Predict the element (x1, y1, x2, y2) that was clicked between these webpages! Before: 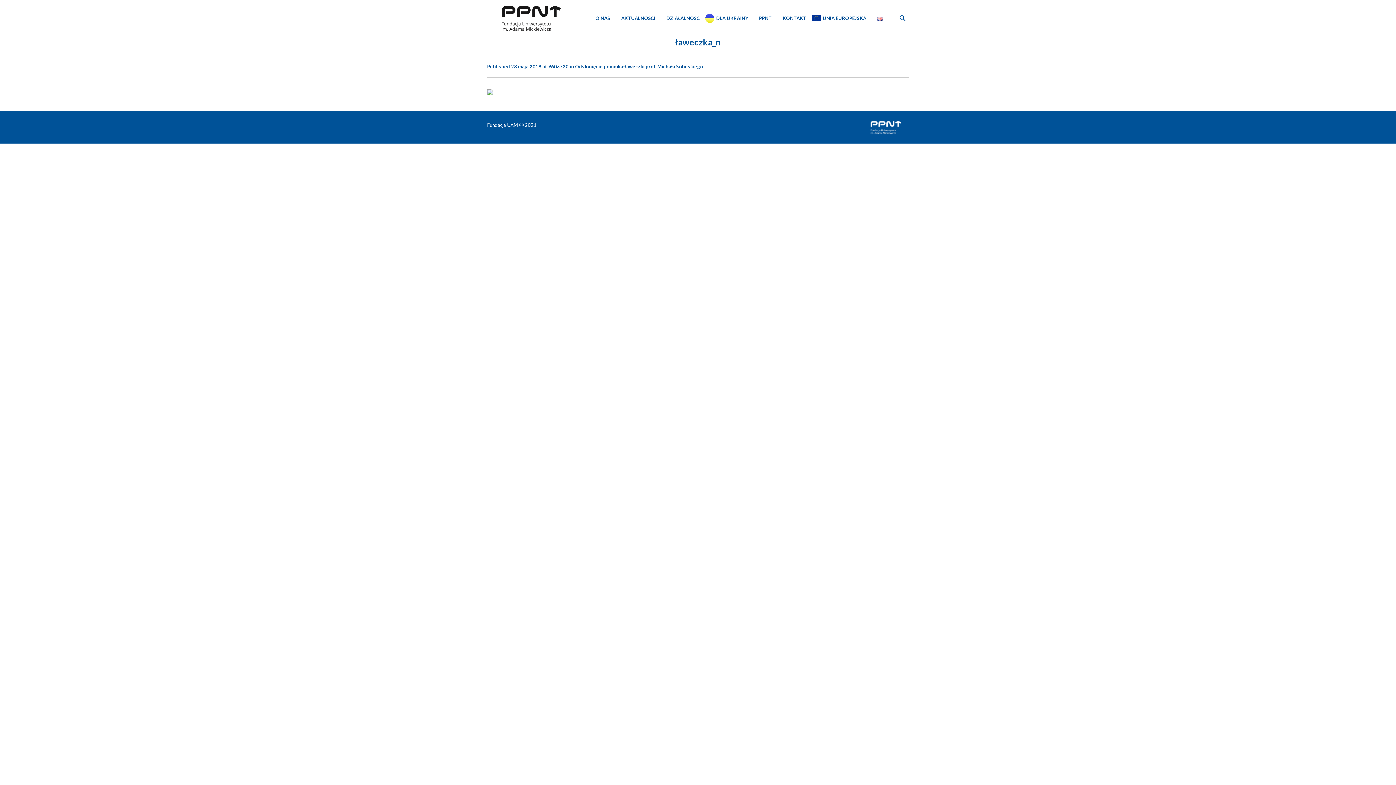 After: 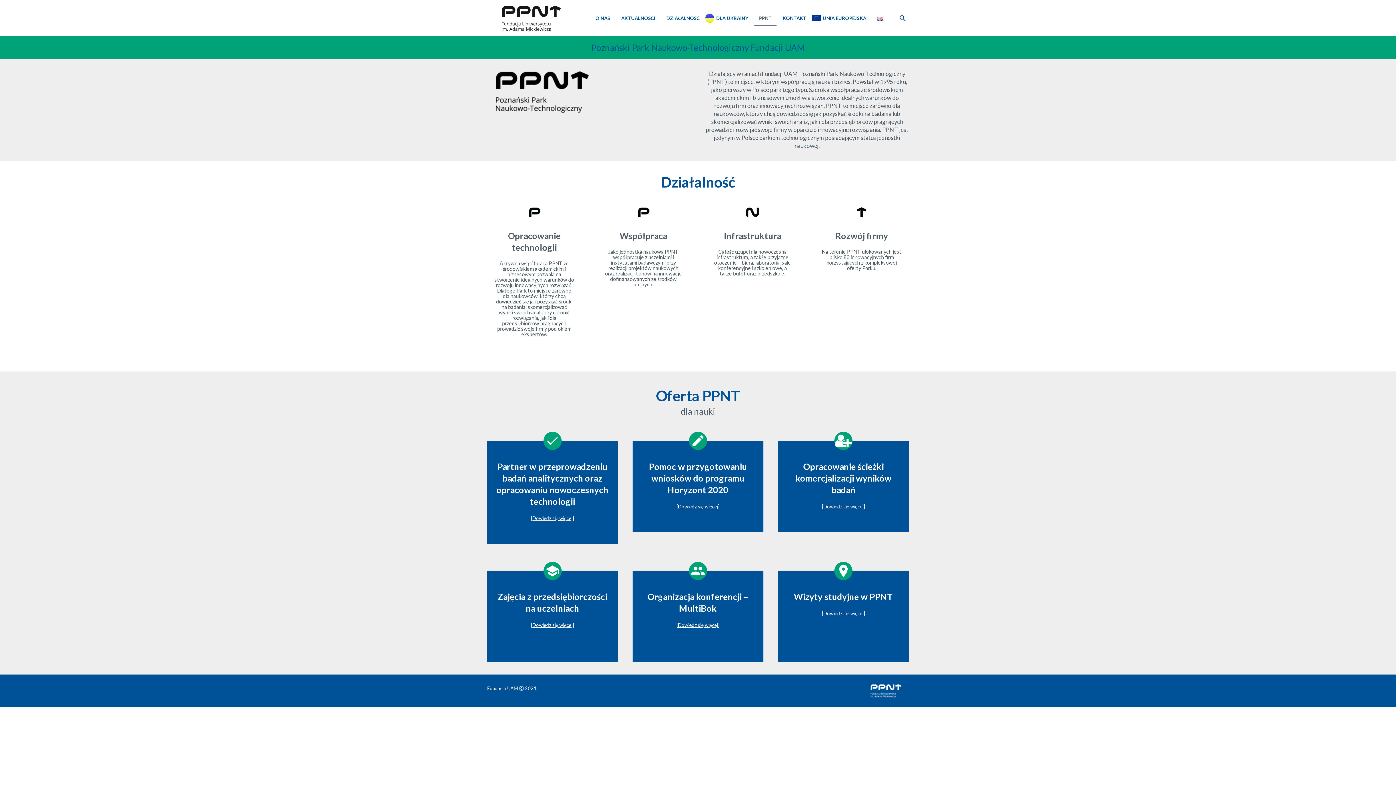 Action: label: PPNT bbox: (753, 10, 777, 26)